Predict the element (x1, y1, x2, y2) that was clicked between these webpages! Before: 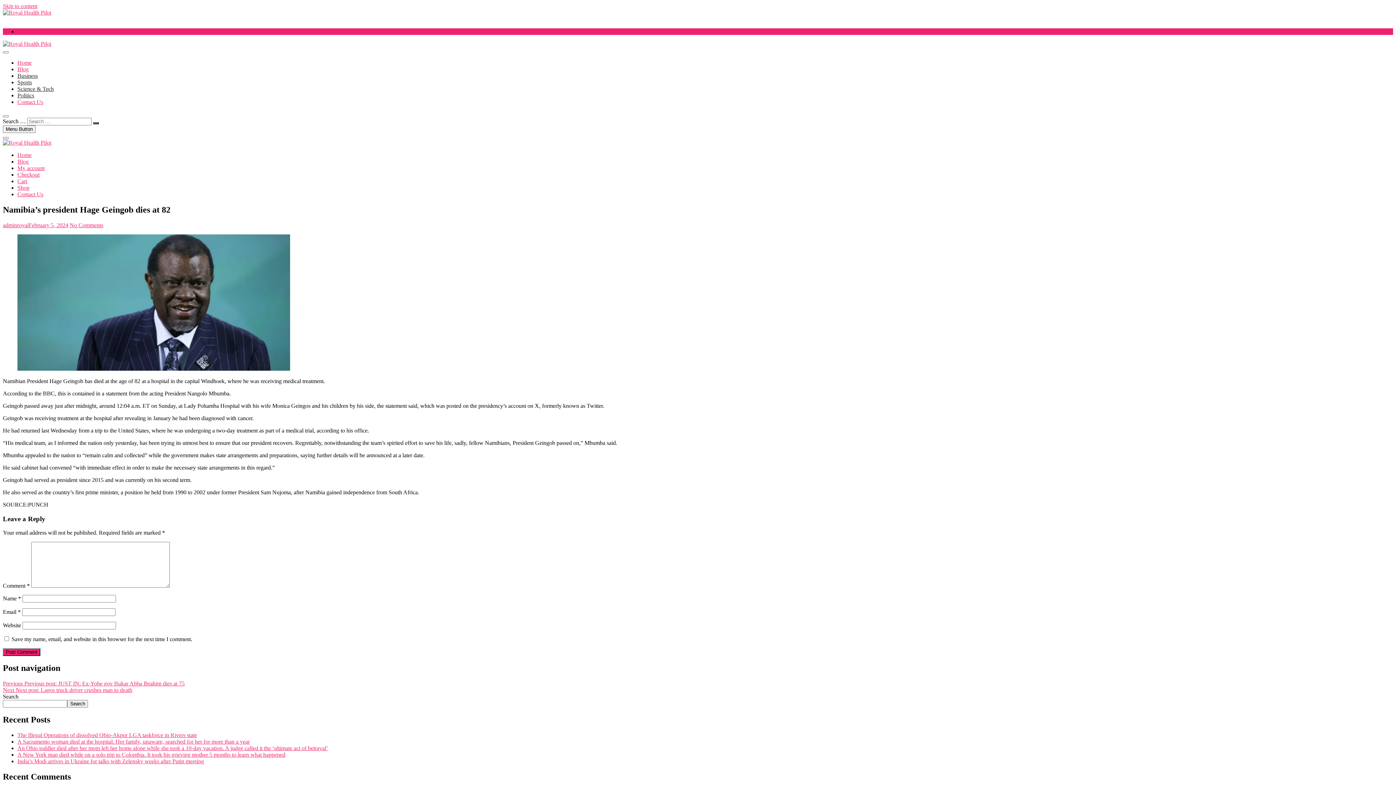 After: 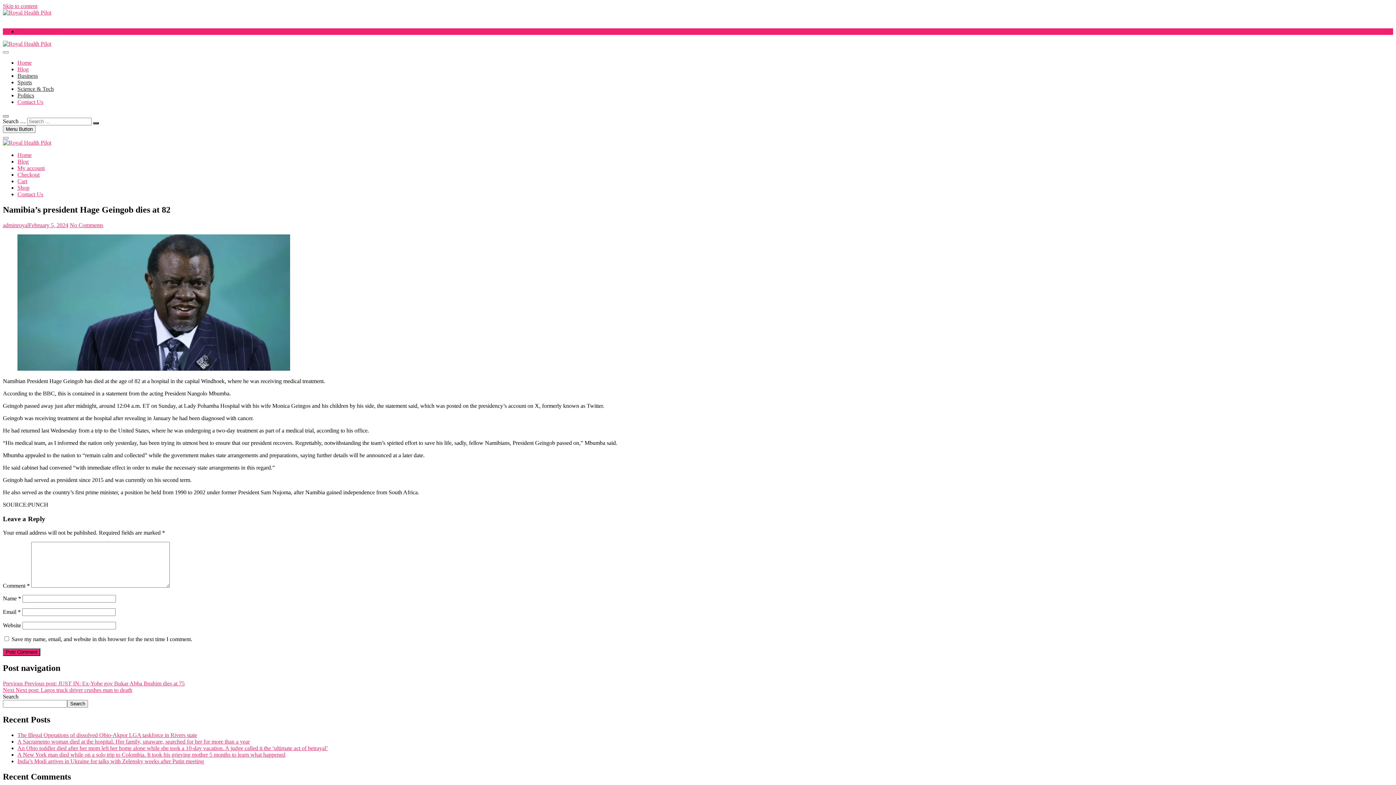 Action: bbox: (2, 115, 8, 117)